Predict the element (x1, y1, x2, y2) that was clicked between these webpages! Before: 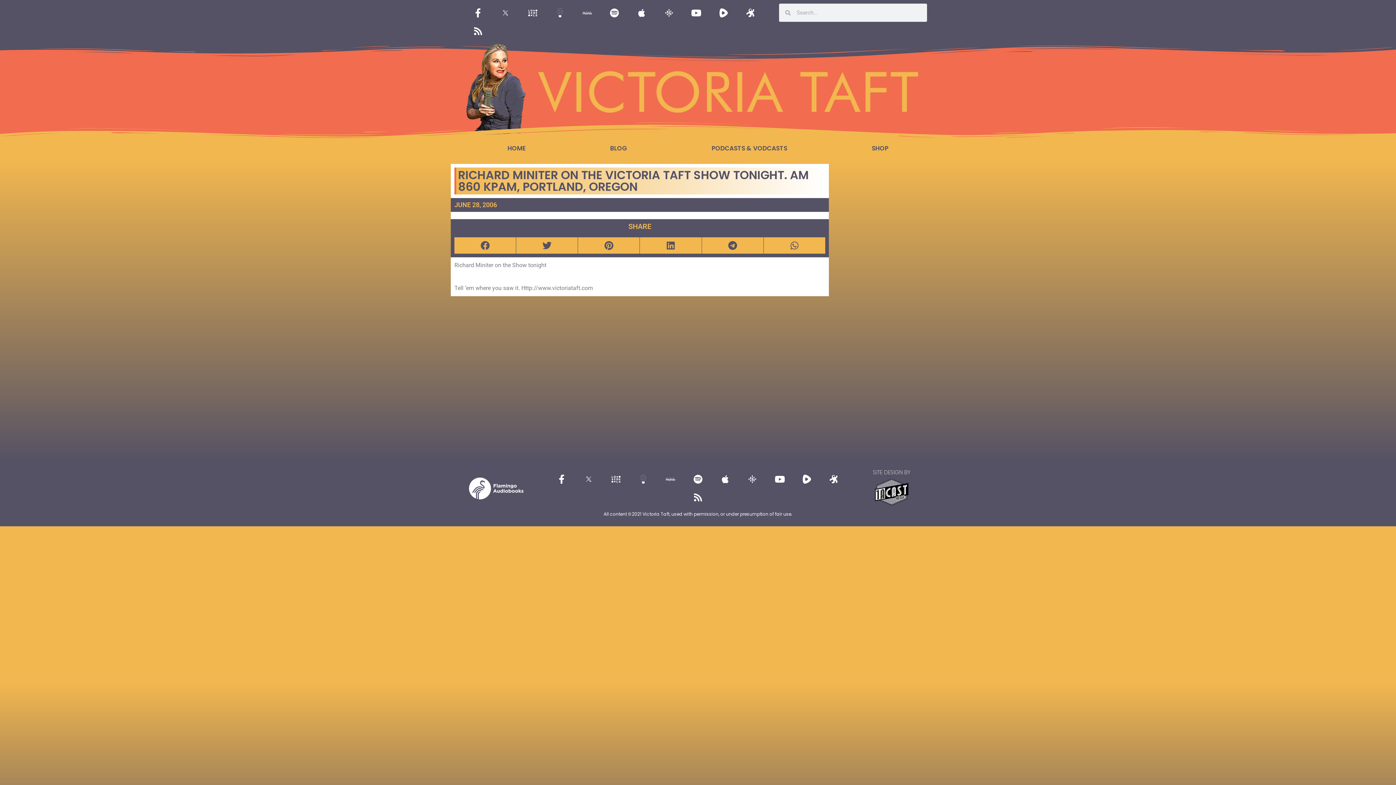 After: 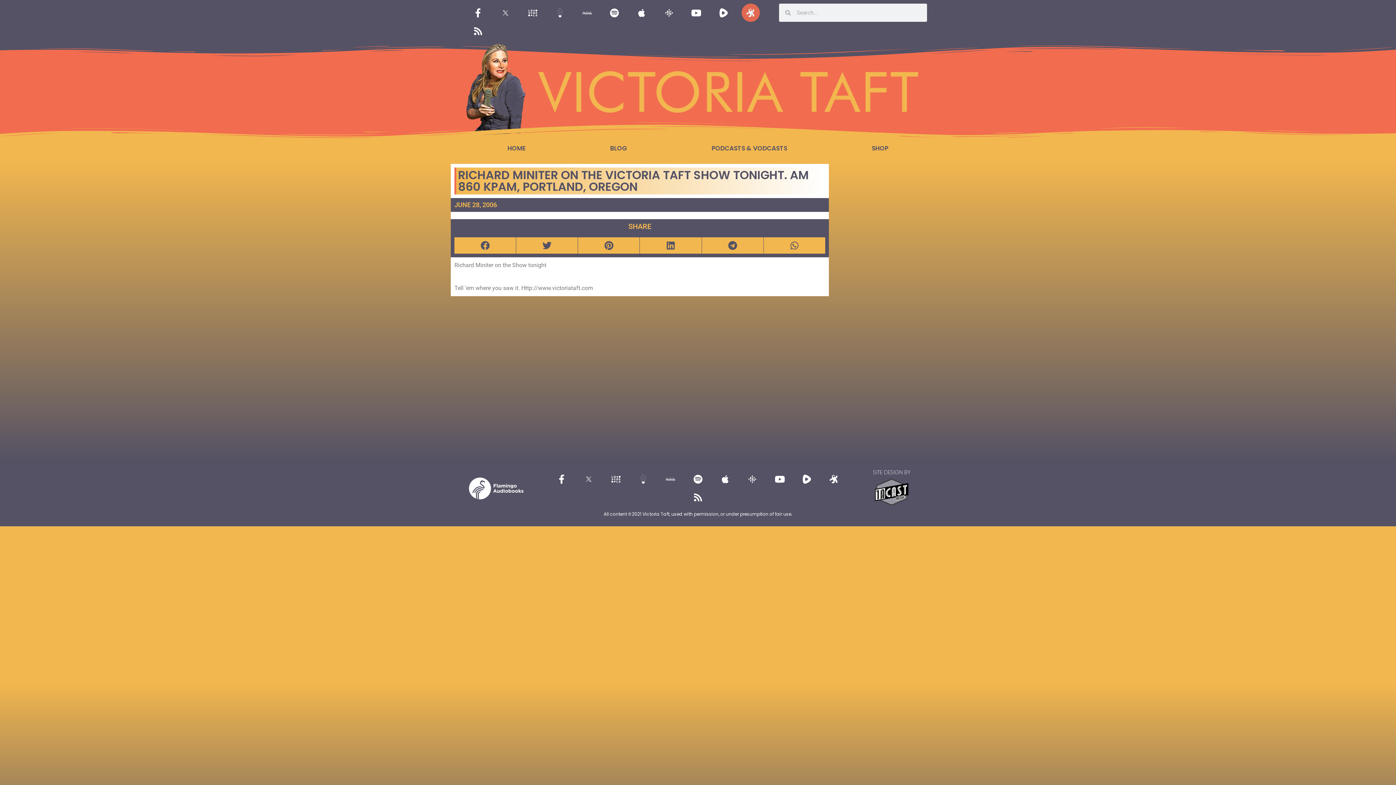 Action: bbox: (741, 3, 760, 21)